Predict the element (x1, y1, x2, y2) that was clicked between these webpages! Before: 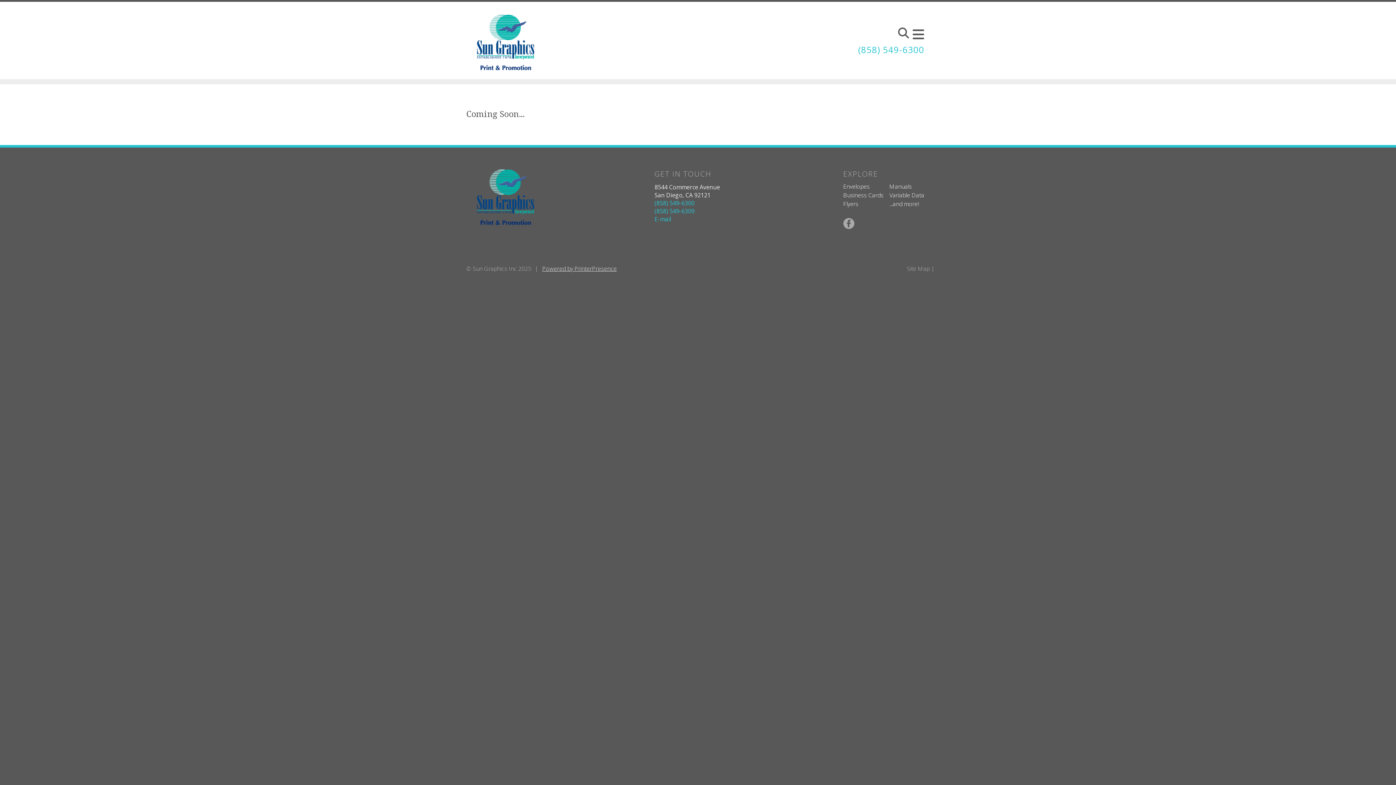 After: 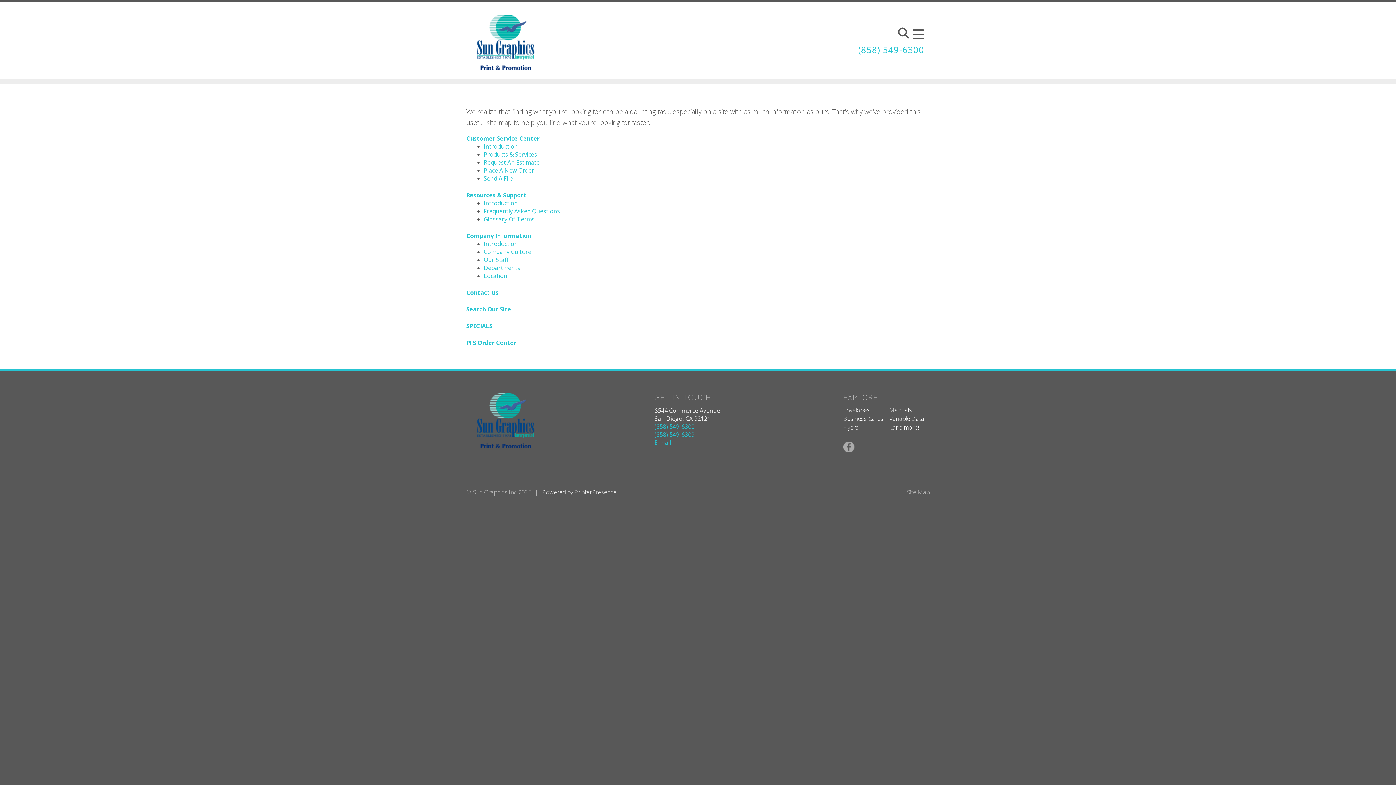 Action: label: Site Map bbox: (907, 264, 930, 272)